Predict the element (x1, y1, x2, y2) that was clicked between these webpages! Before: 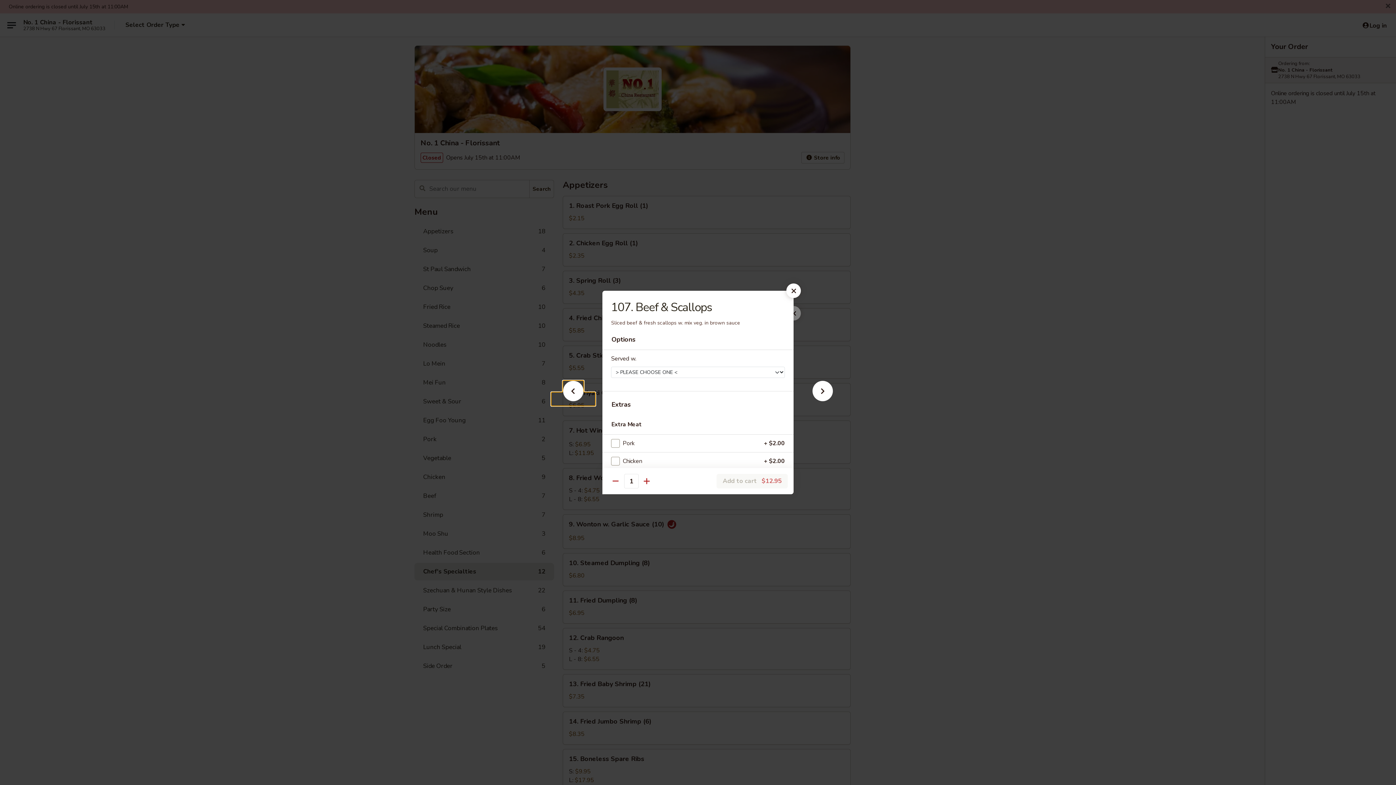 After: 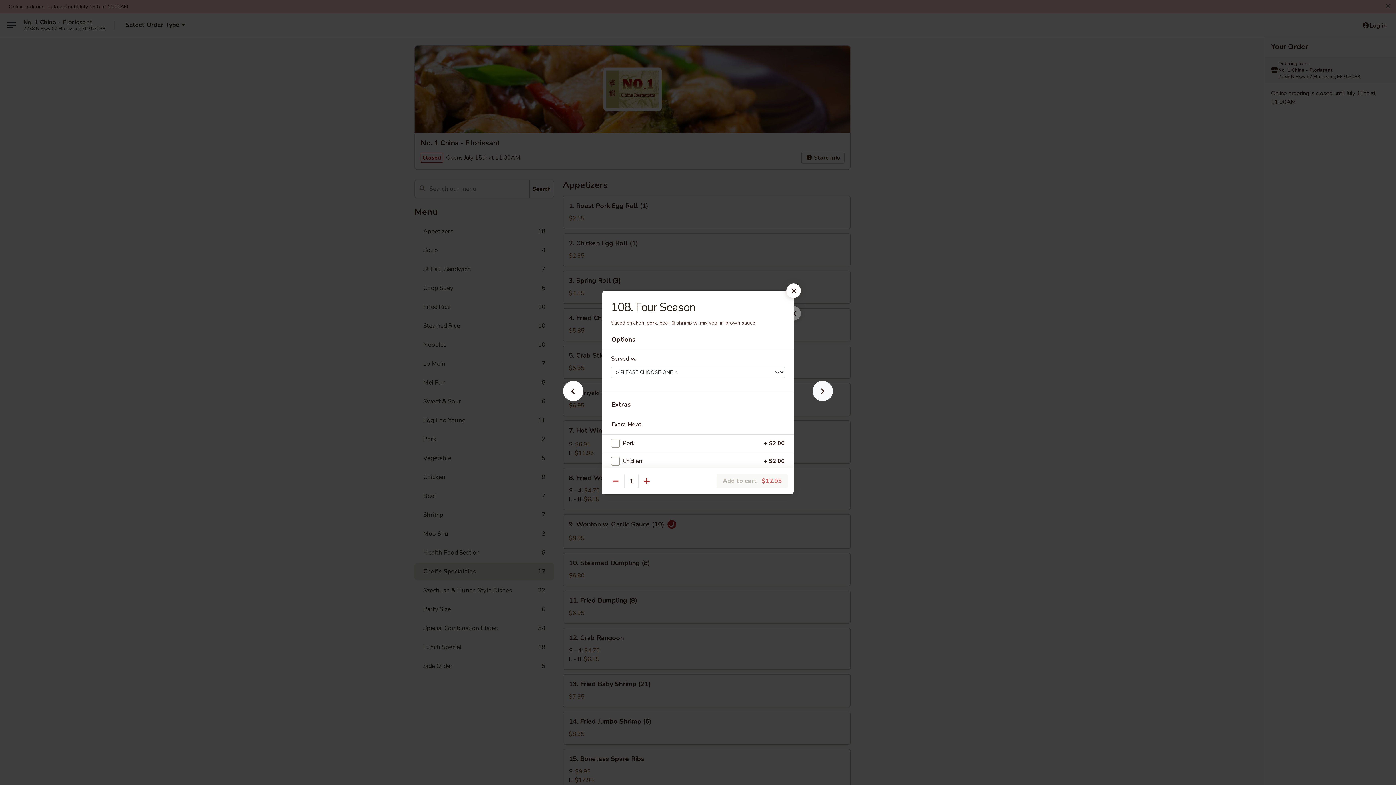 Action: bbox: (801, 392, 844, 405)